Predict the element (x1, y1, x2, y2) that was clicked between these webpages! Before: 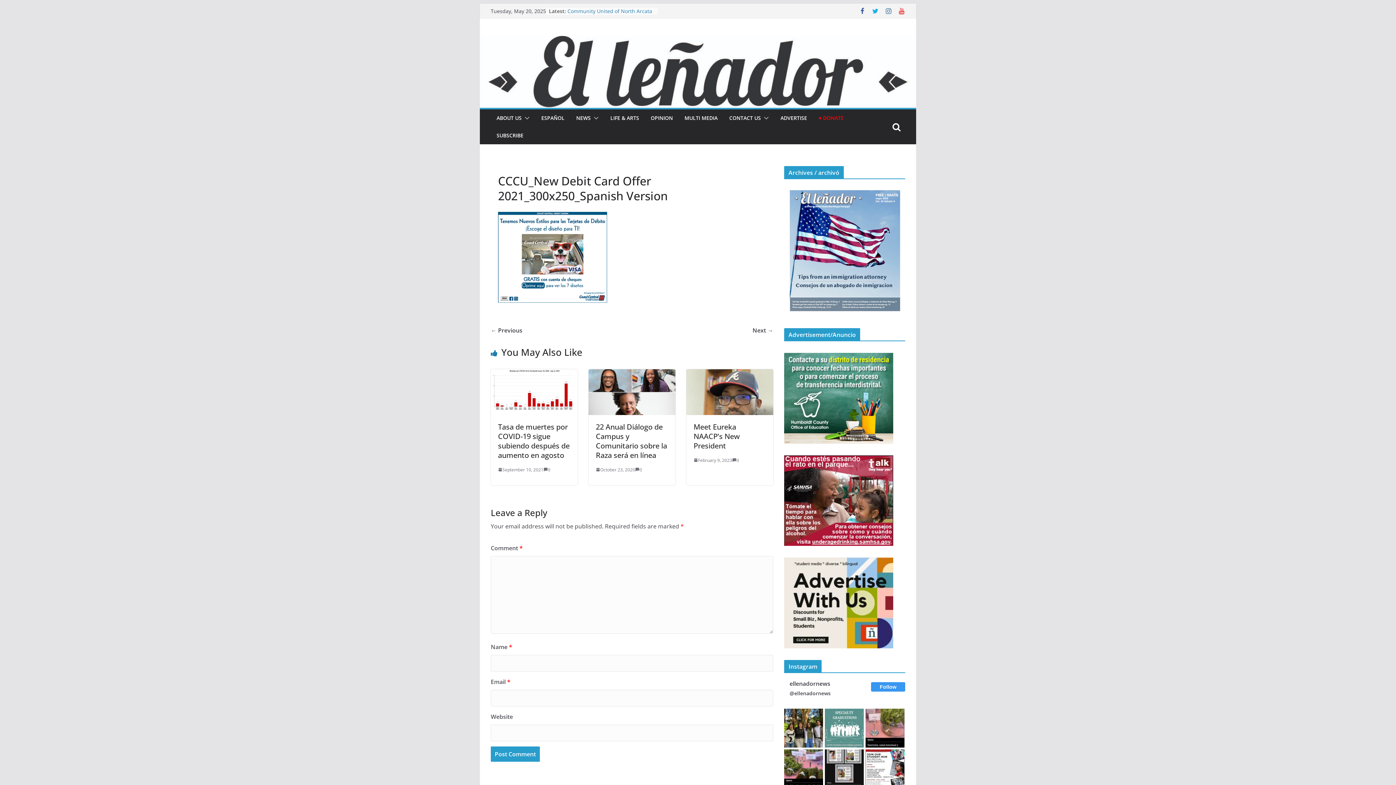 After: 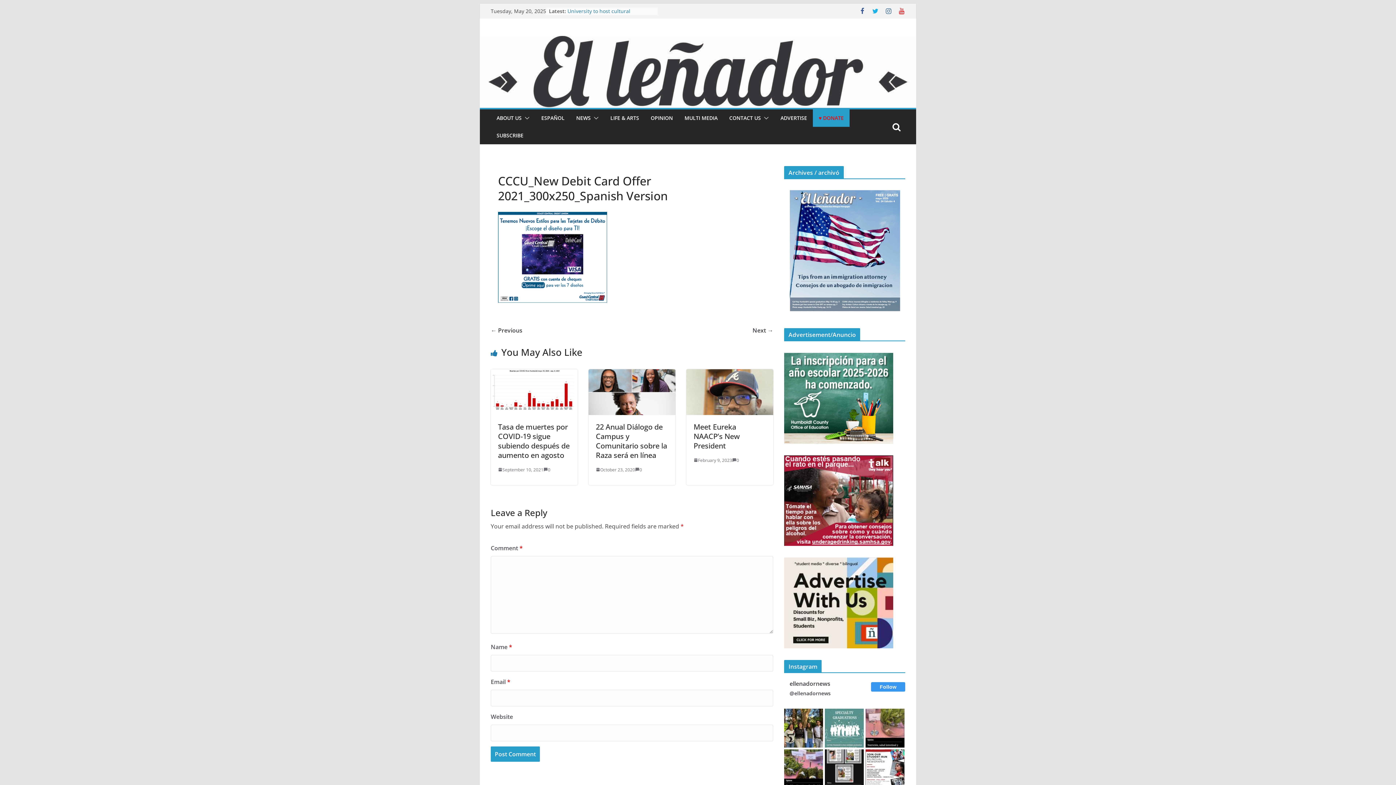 Action: bbox: (818, 113, 844, 123) label: ♥ DONATE